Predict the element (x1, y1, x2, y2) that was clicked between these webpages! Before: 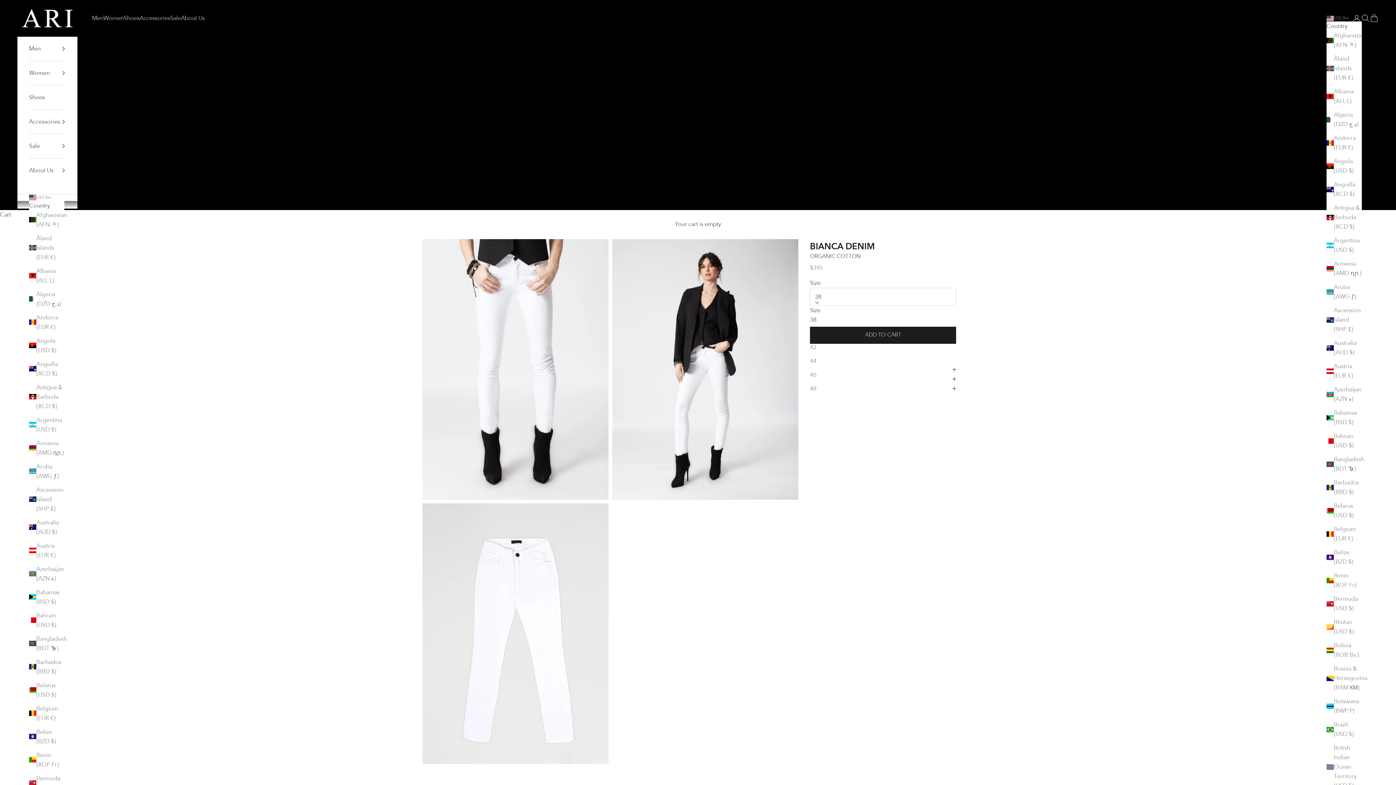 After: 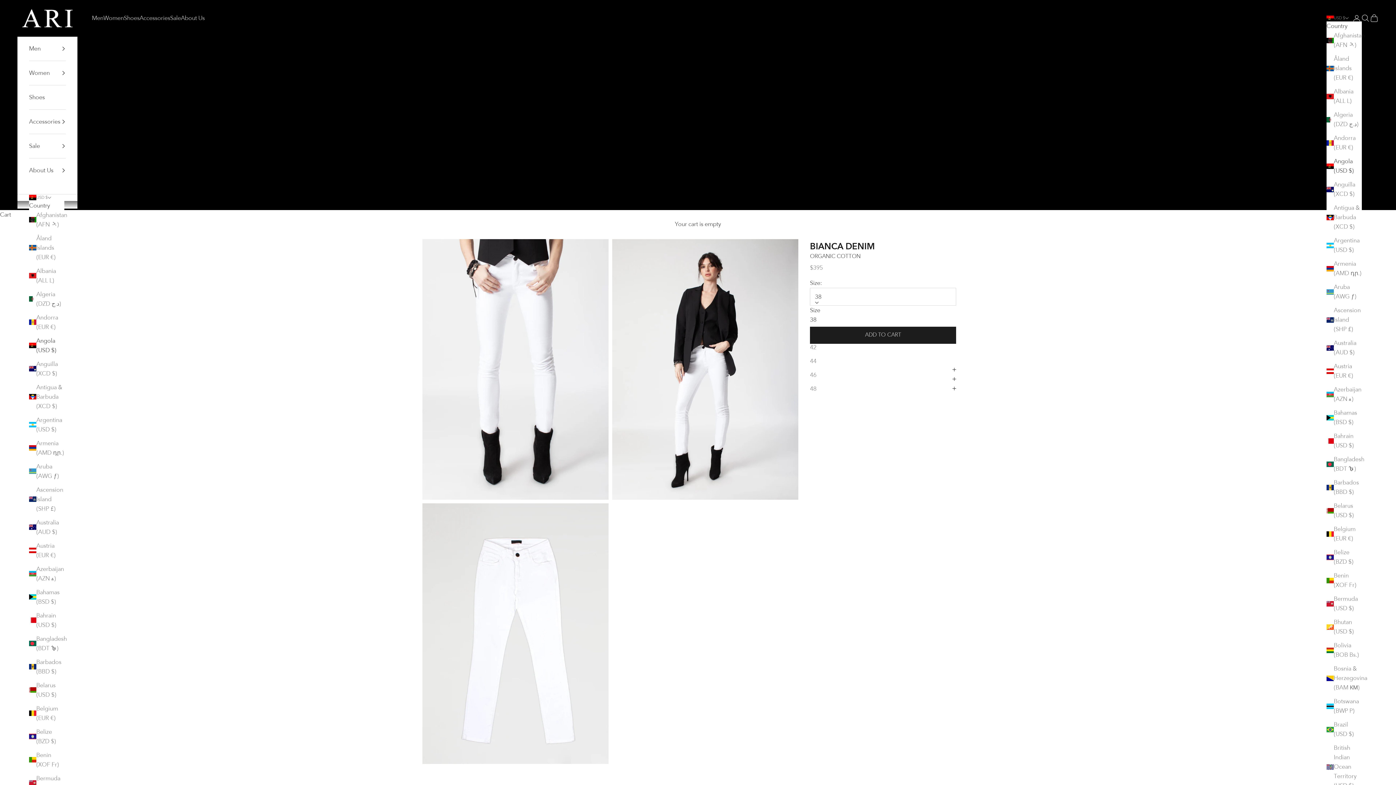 Action: bbox: (29, 336, 64, 355) label: Angola (USD $)